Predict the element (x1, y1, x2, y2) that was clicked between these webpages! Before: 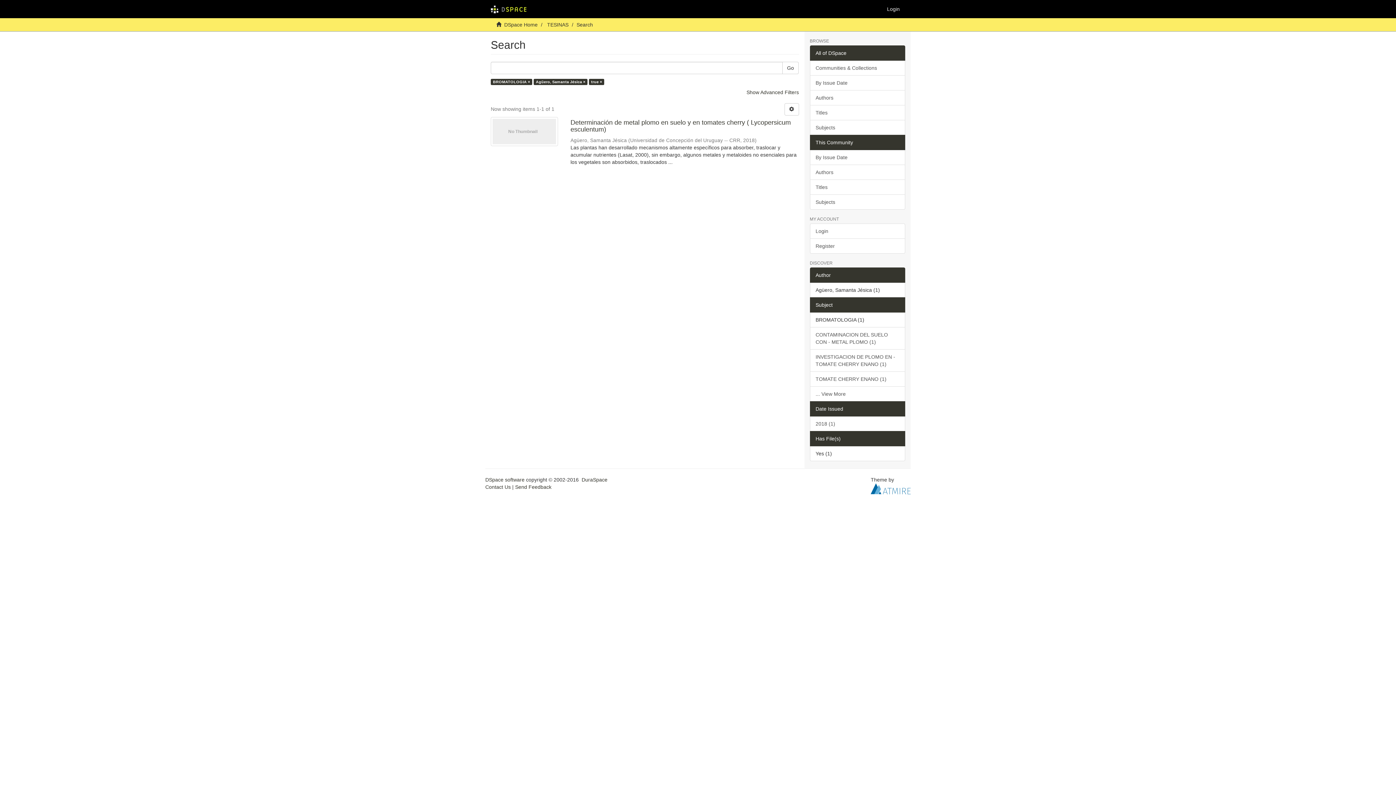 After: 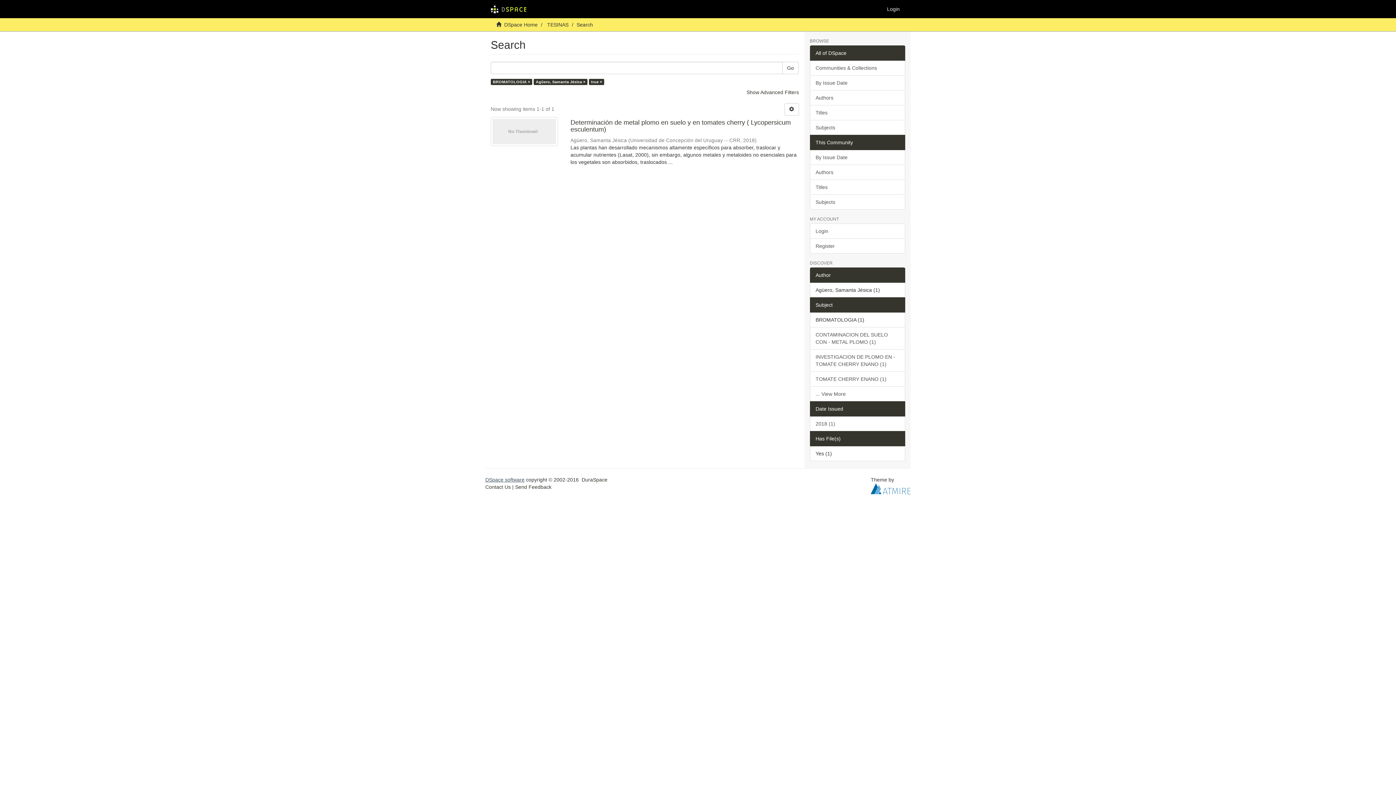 Action: bbox: (485, 477, 524, 482) label: DSpace software